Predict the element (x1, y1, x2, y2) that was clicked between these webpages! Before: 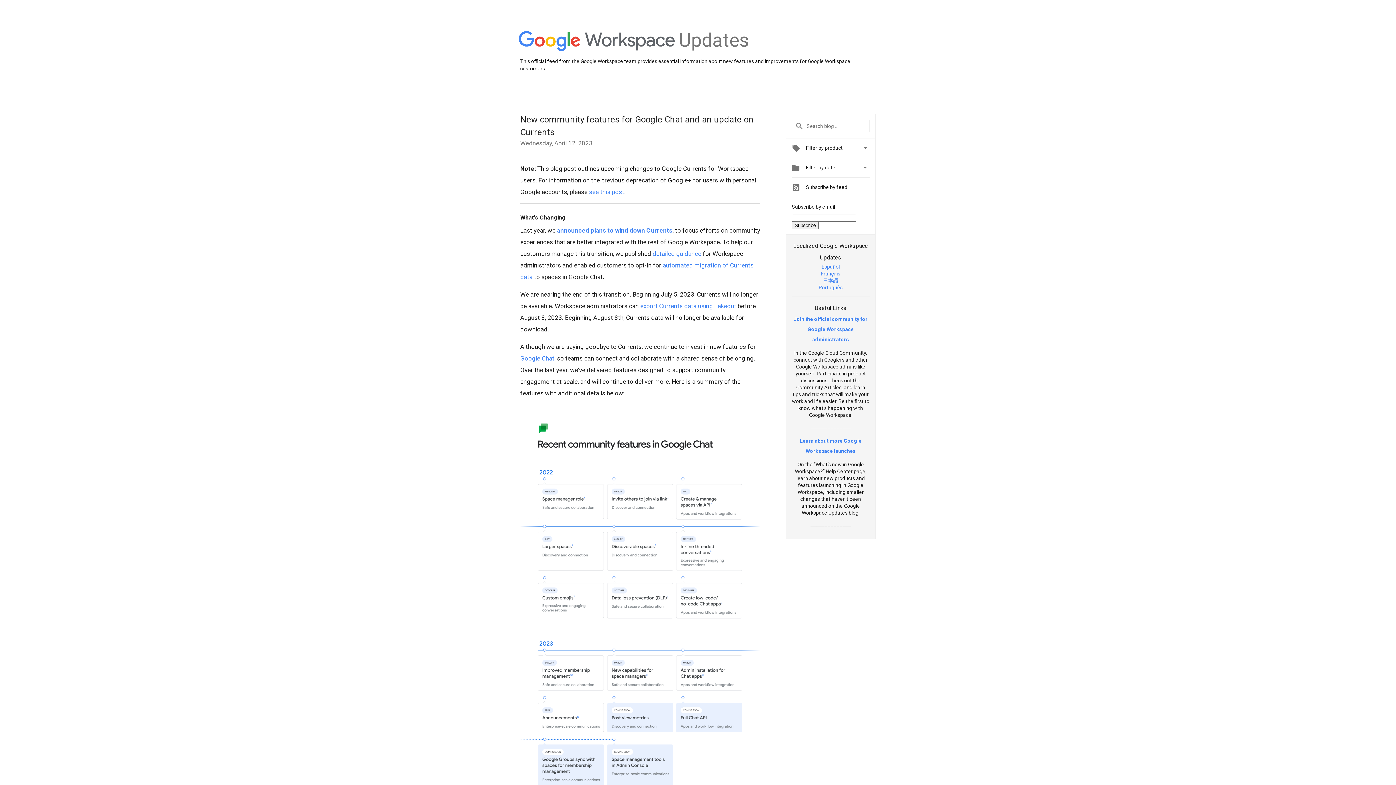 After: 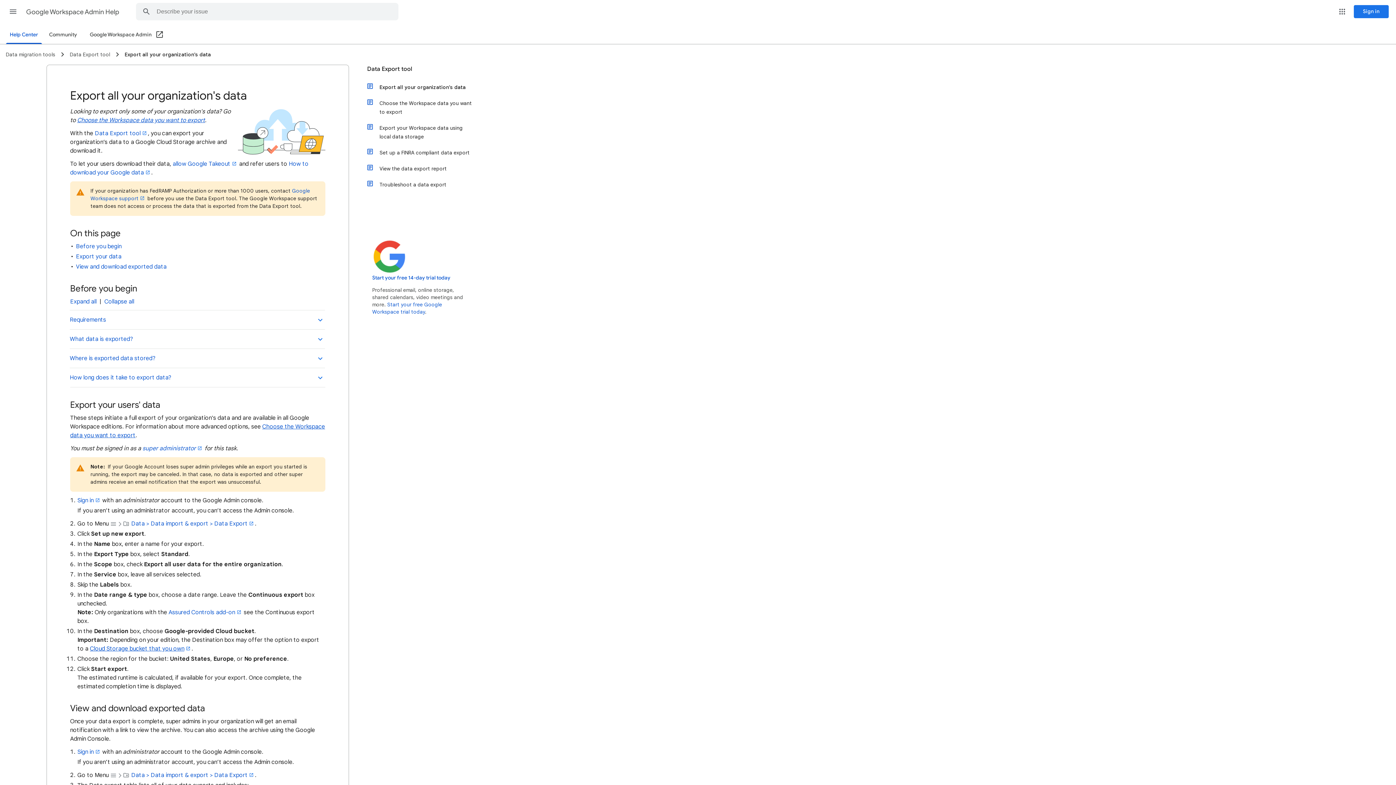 Action: bbox: (640, 302, 736, 309) label: export Currents data using Takeout